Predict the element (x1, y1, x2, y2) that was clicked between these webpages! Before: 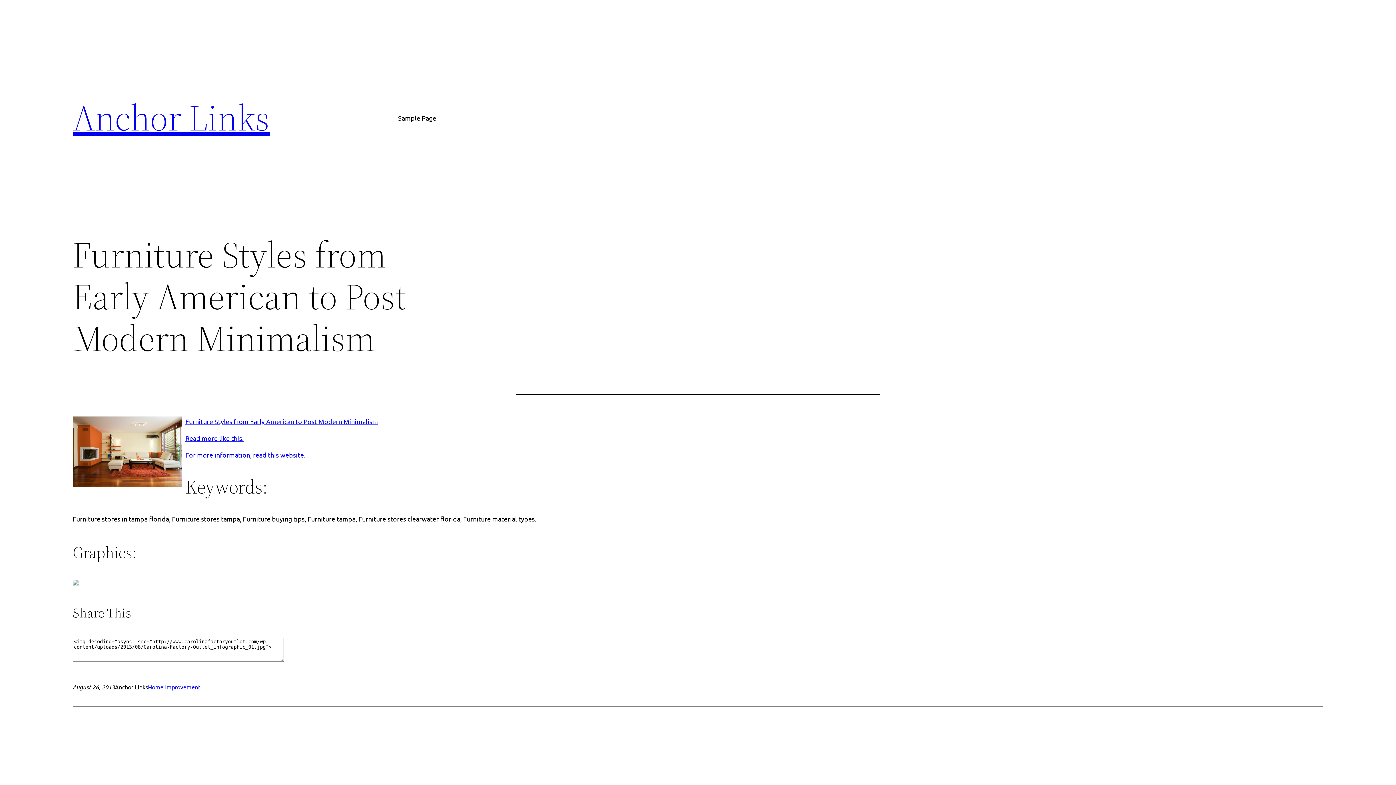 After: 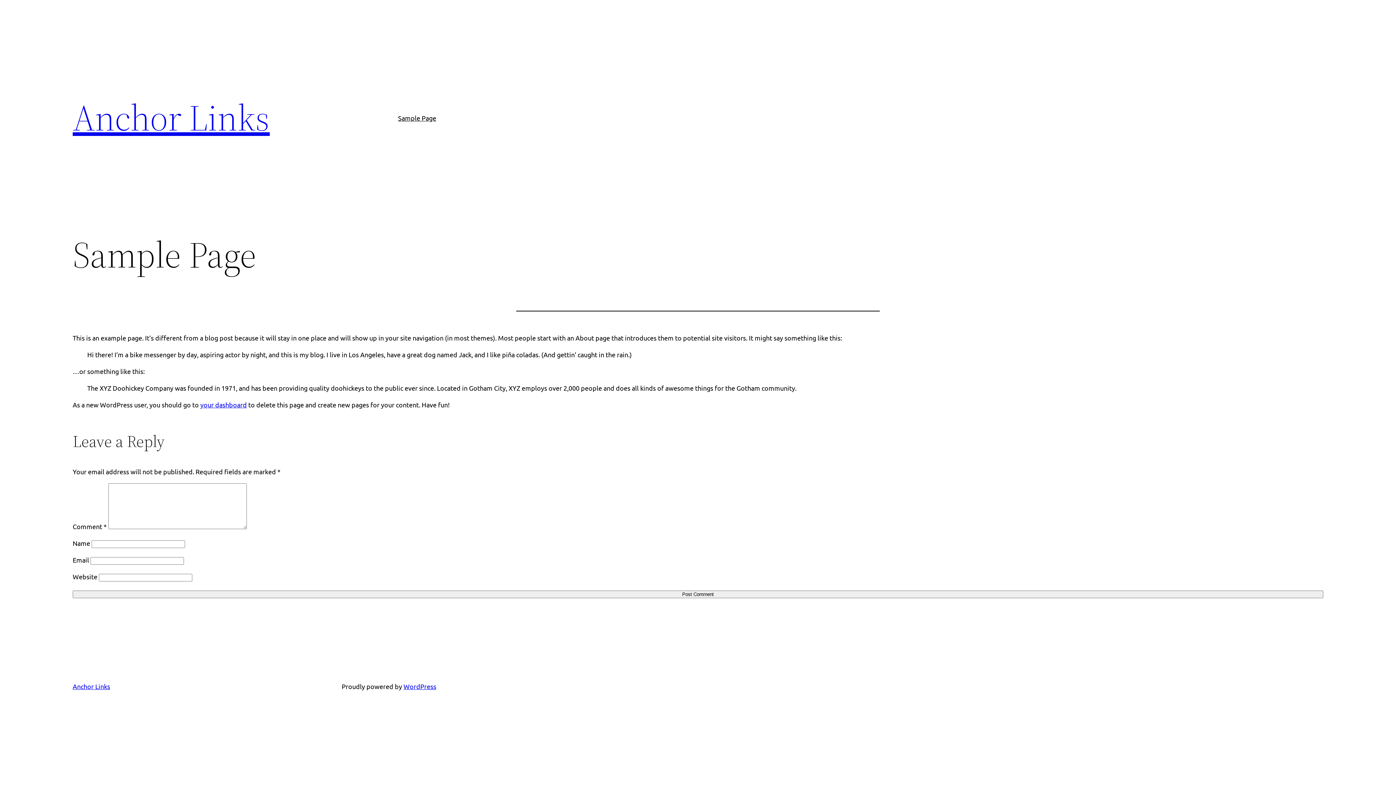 Action: label: Sample Page bbox: (398, 112, 436, 123)